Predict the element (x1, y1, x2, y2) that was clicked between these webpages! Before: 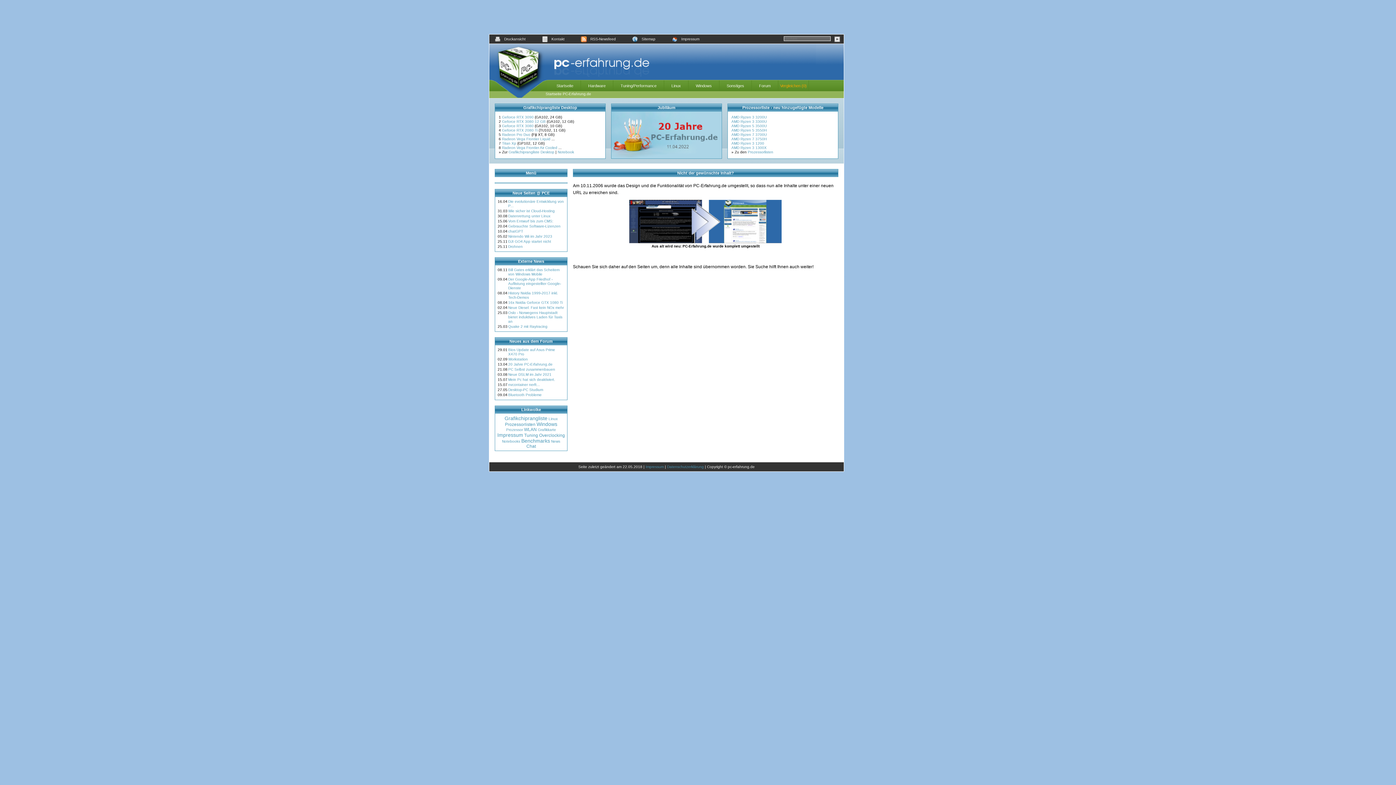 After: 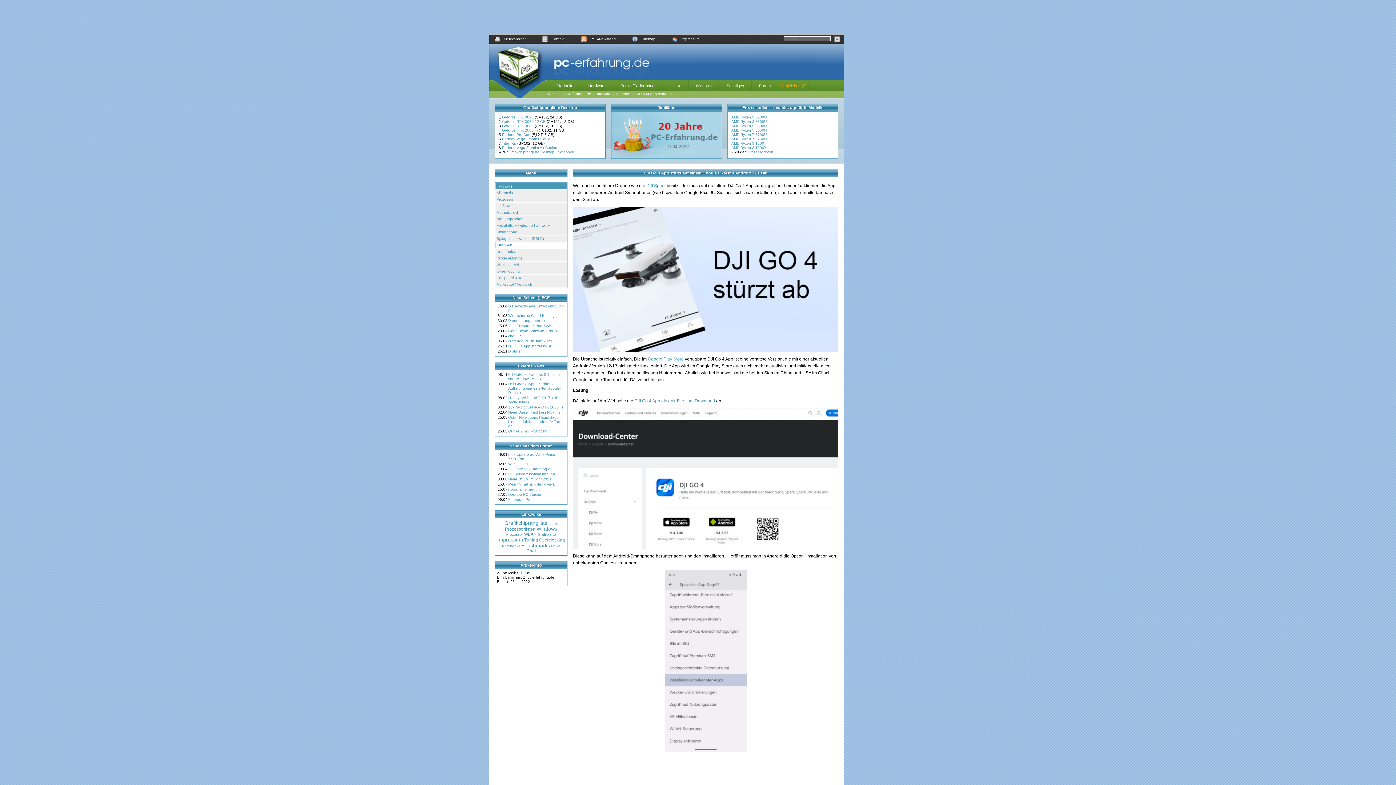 Action: label: DJI GO4 App startet nicht bbox: (508, 239, 551, 243)